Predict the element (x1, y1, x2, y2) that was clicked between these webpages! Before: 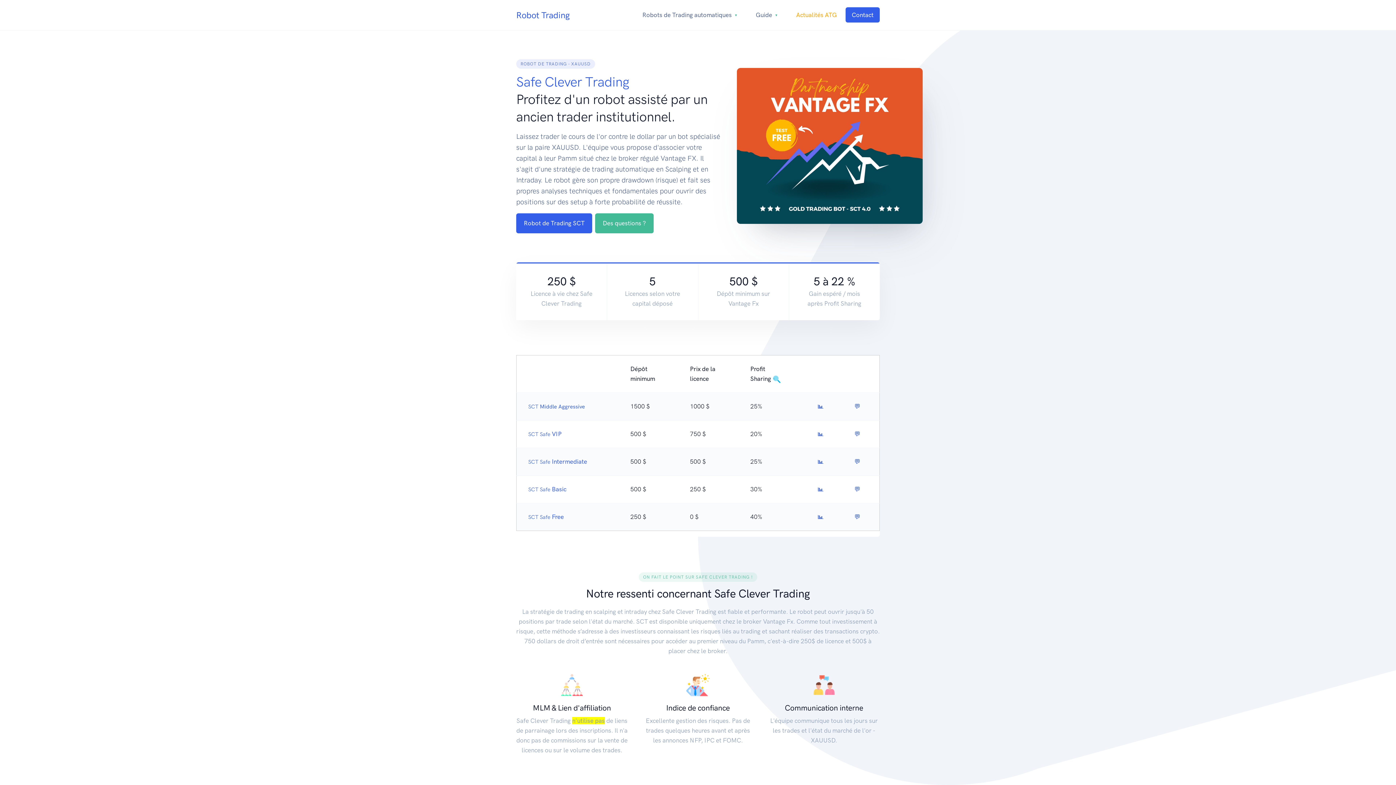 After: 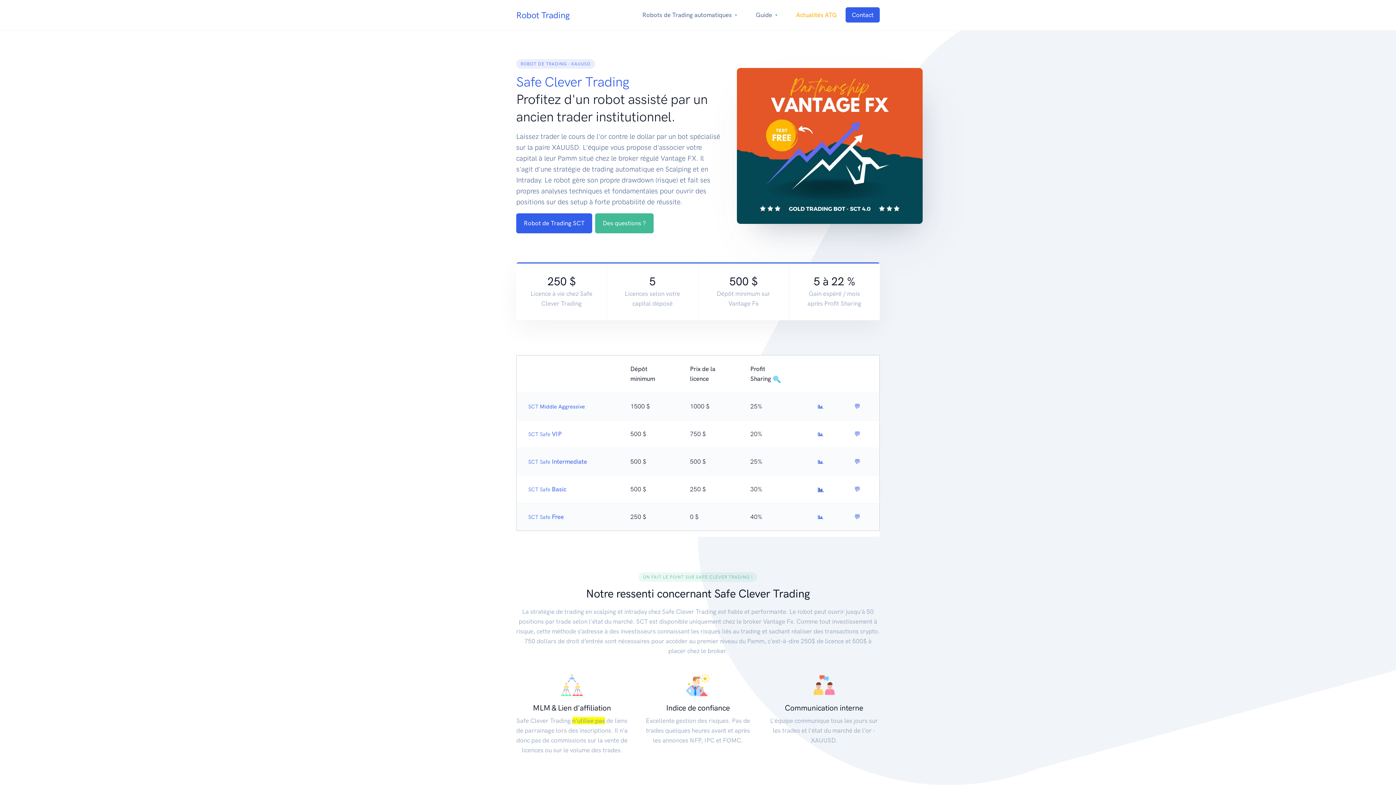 Action: bbox: (817, 485, 824, 493) label: 📊